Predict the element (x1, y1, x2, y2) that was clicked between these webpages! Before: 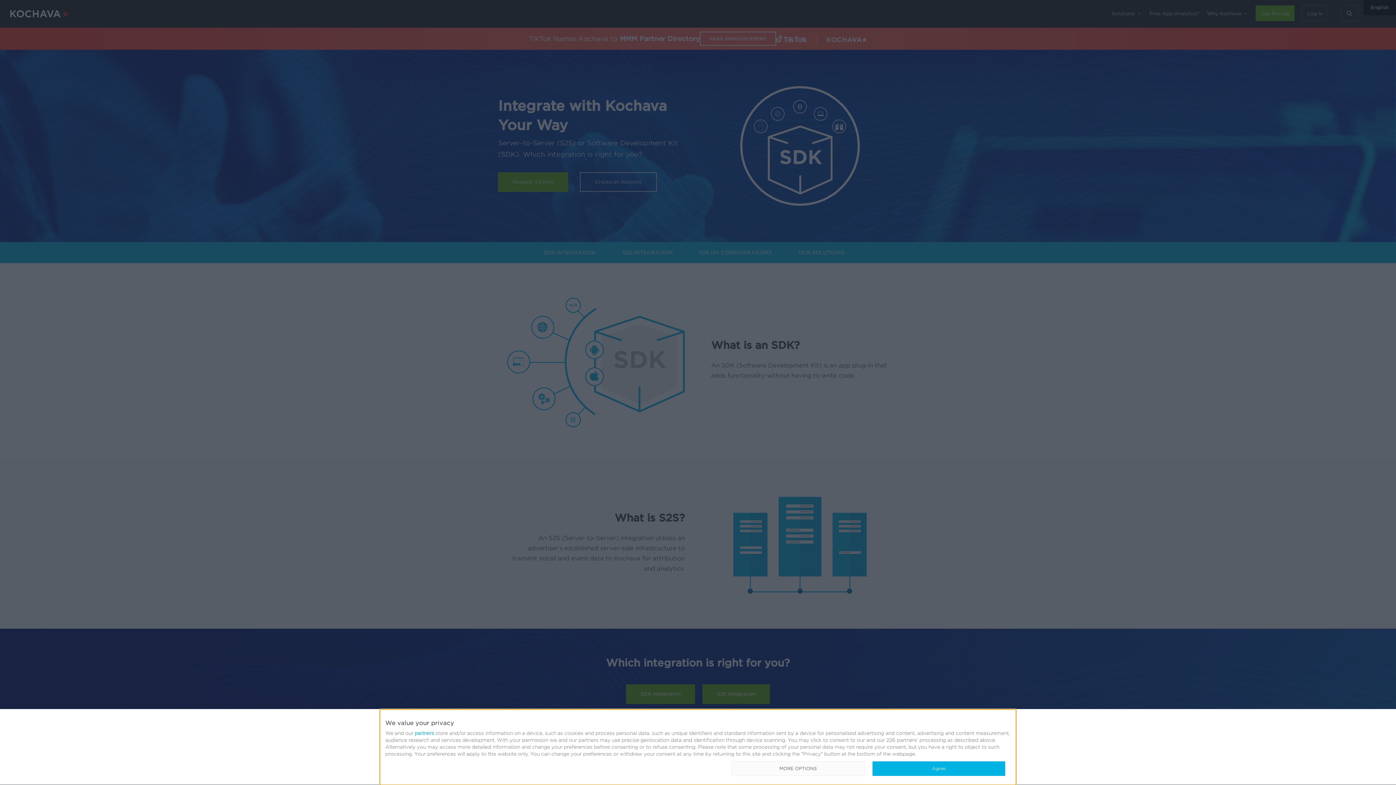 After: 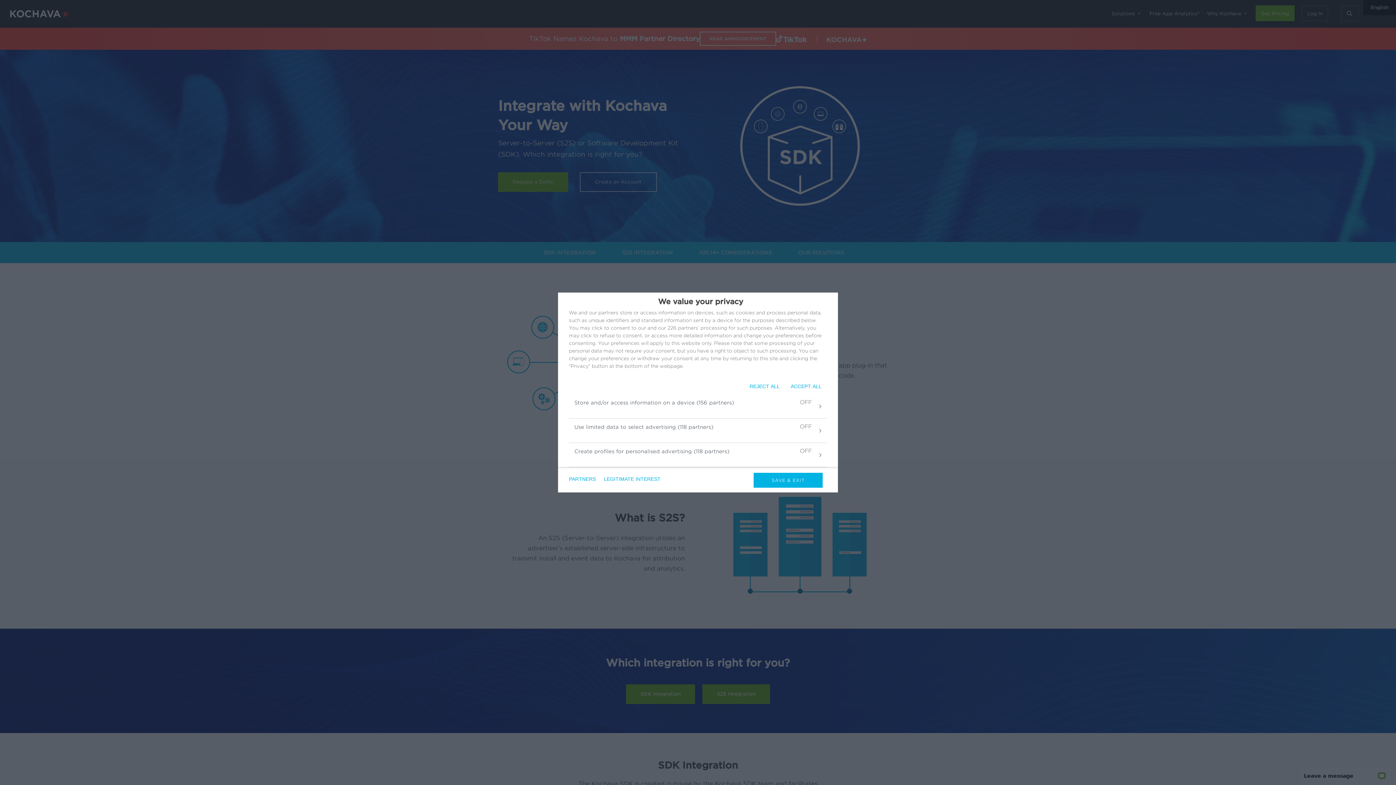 Action: label: MORE OPTIONS bbox: (731, 761, 864, 776)